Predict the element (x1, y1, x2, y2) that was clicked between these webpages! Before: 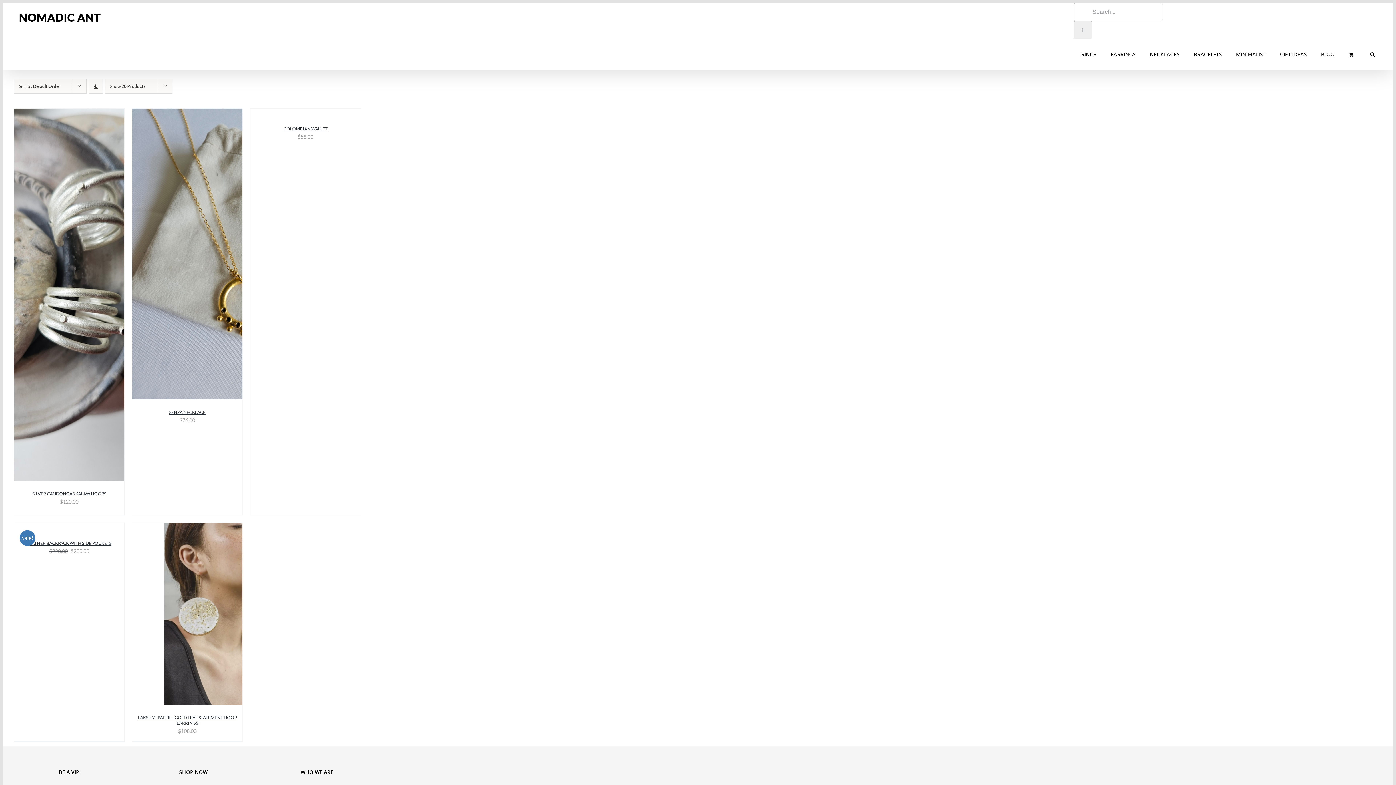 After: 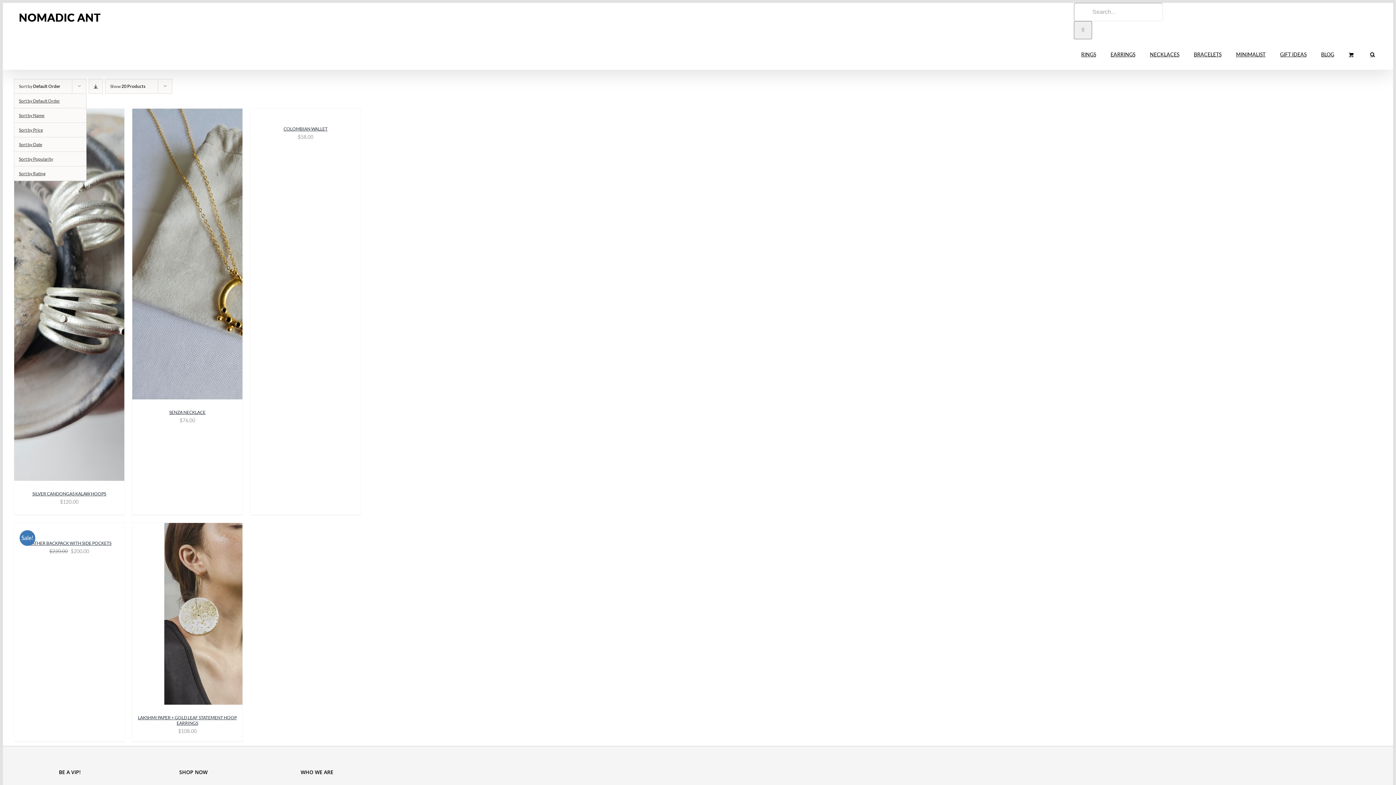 Action: label: Sort by Default Order bbox: (18, 83, 60, 89)